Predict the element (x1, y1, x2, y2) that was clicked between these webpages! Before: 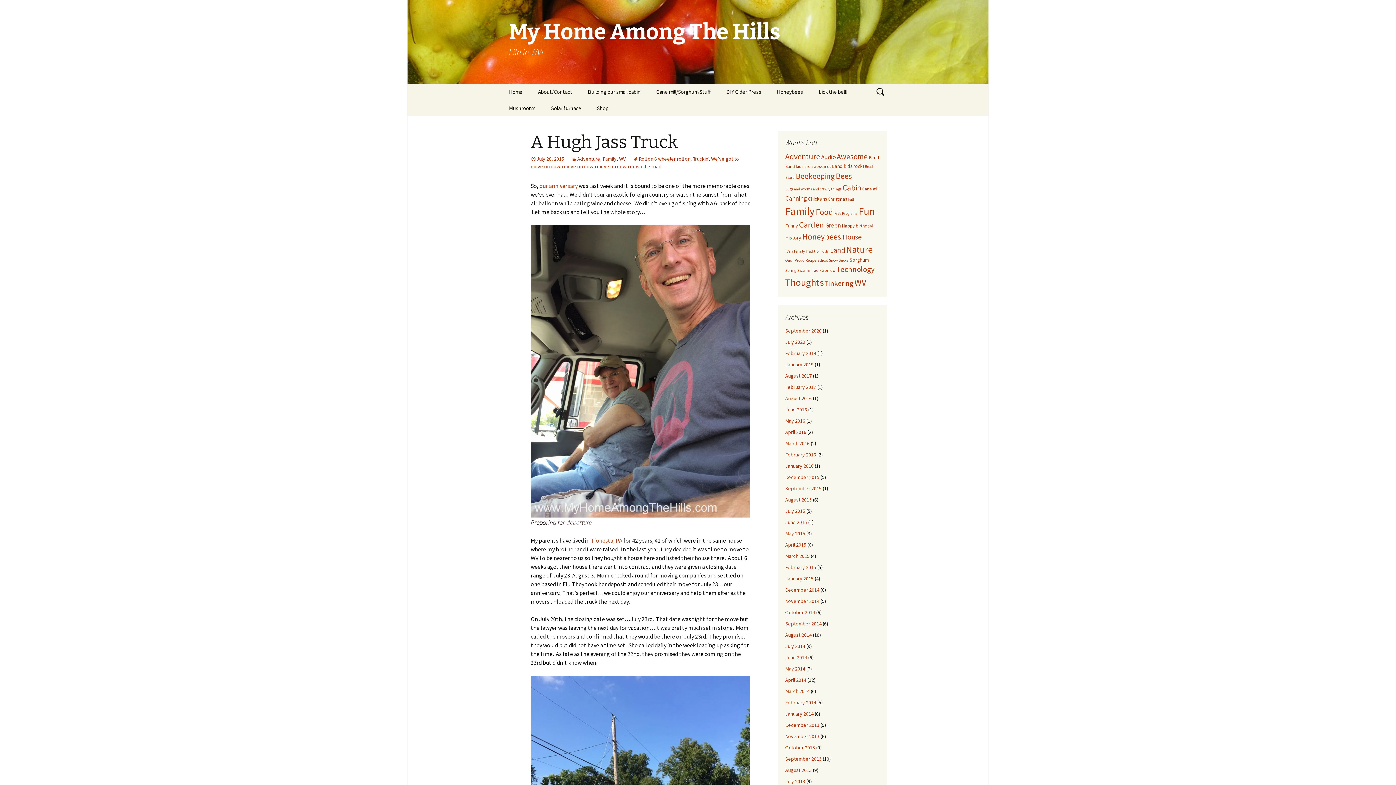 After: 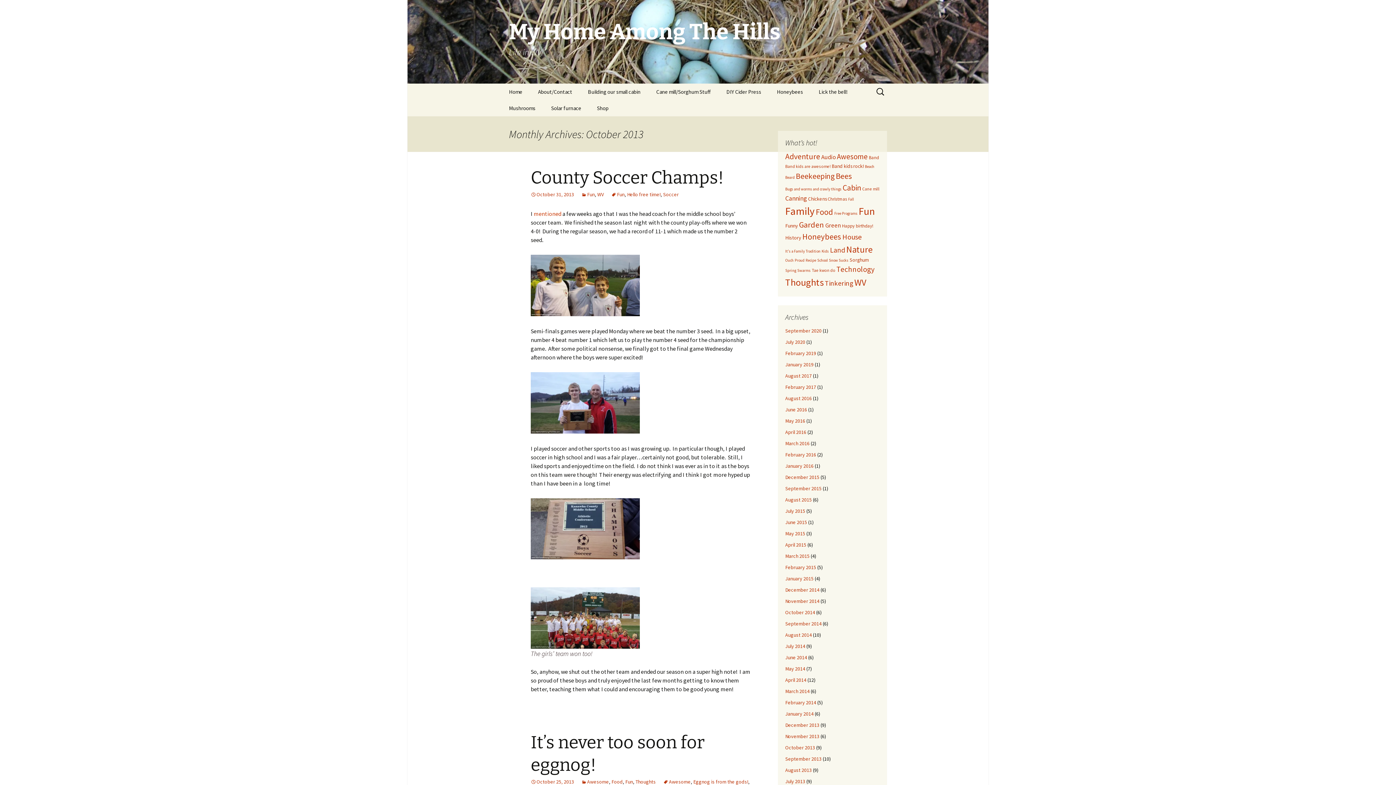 Action: label: October 2013 bbox: (785, 744, 815, 751)